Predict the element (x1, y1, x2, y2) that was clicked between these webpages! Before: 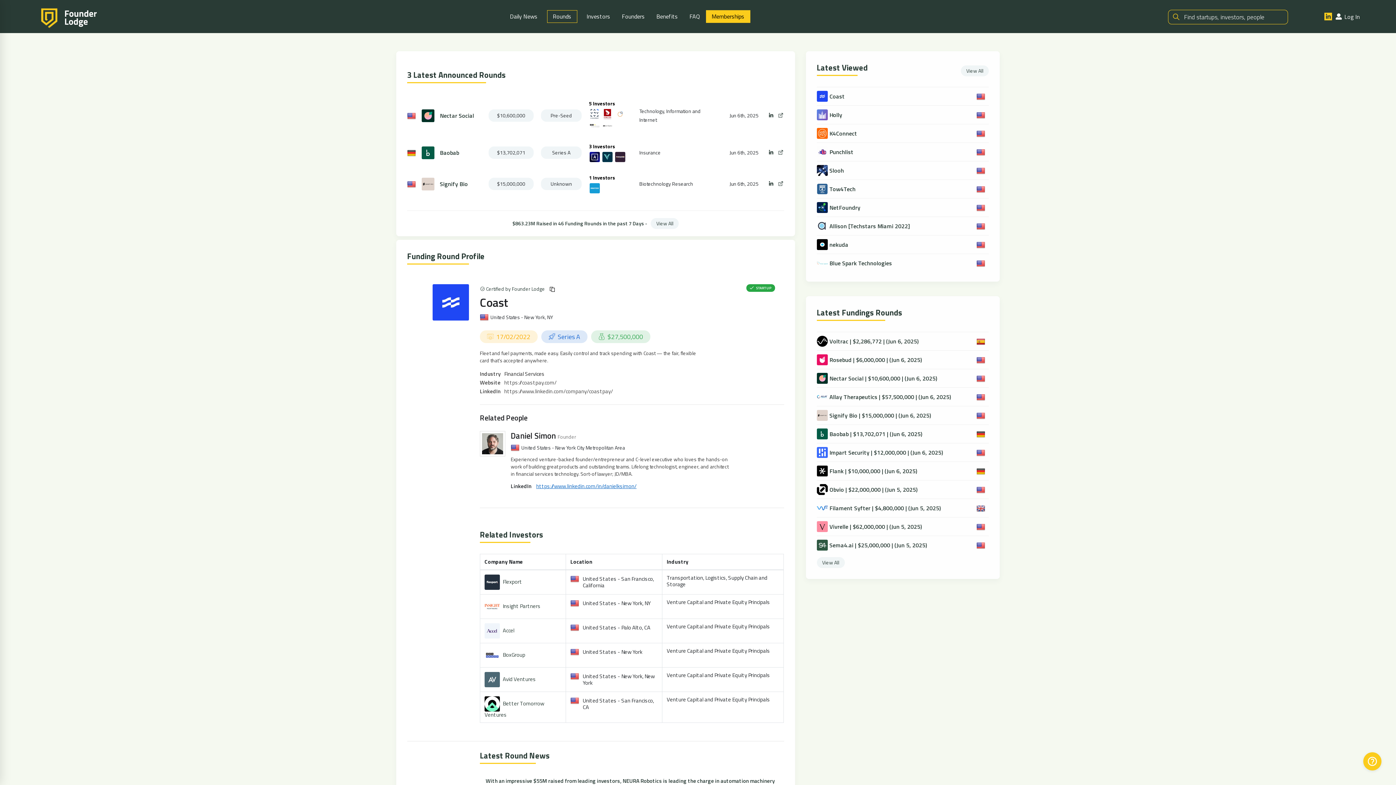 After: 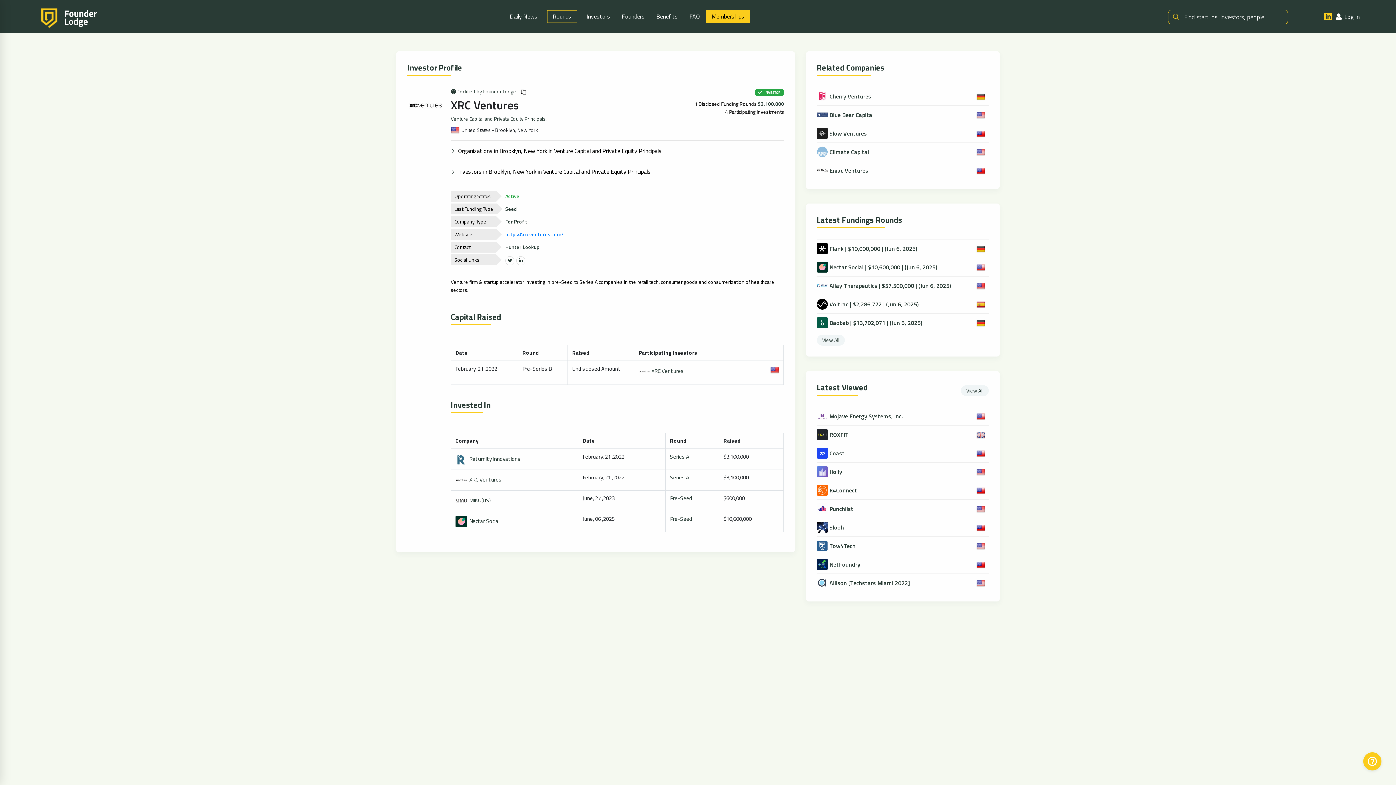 Action: bbox: (601, 121, 613, 128)